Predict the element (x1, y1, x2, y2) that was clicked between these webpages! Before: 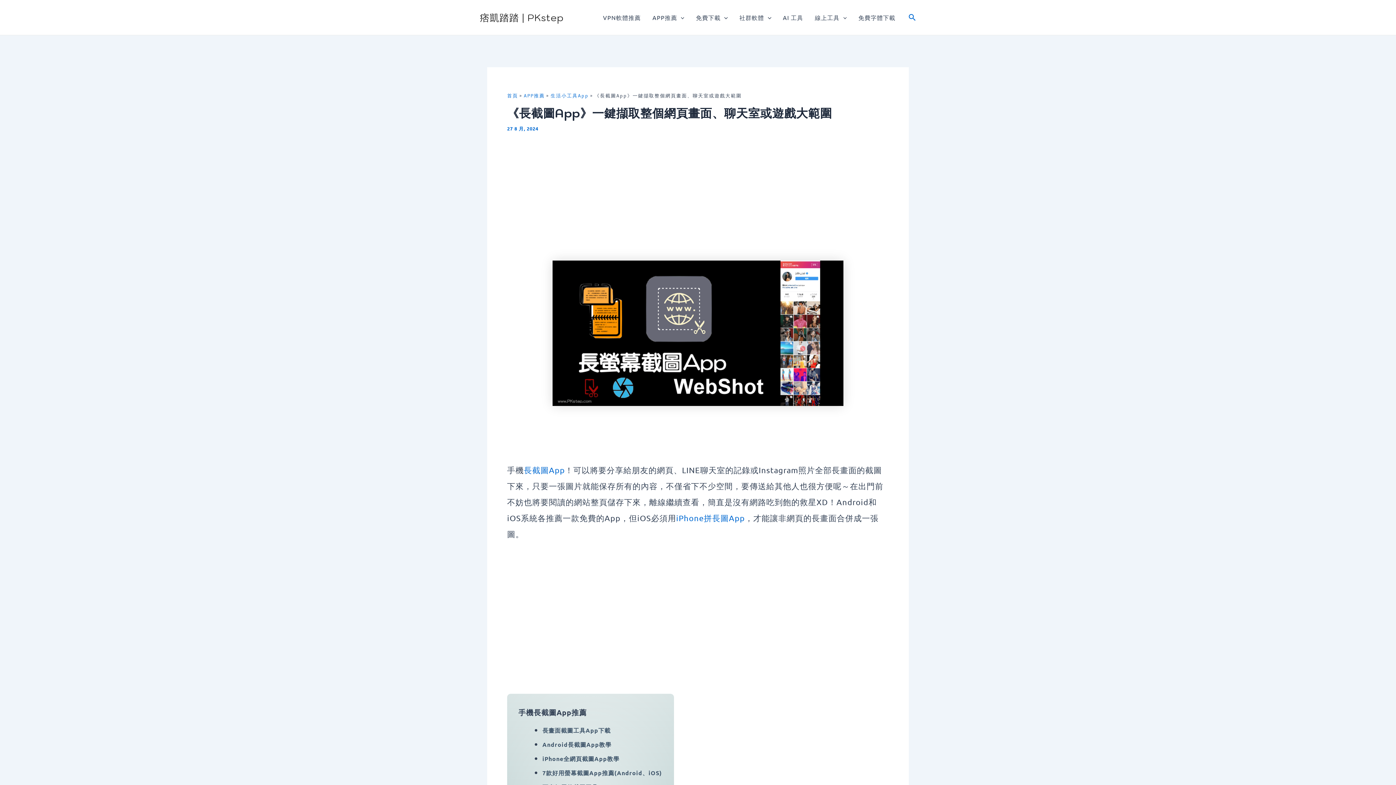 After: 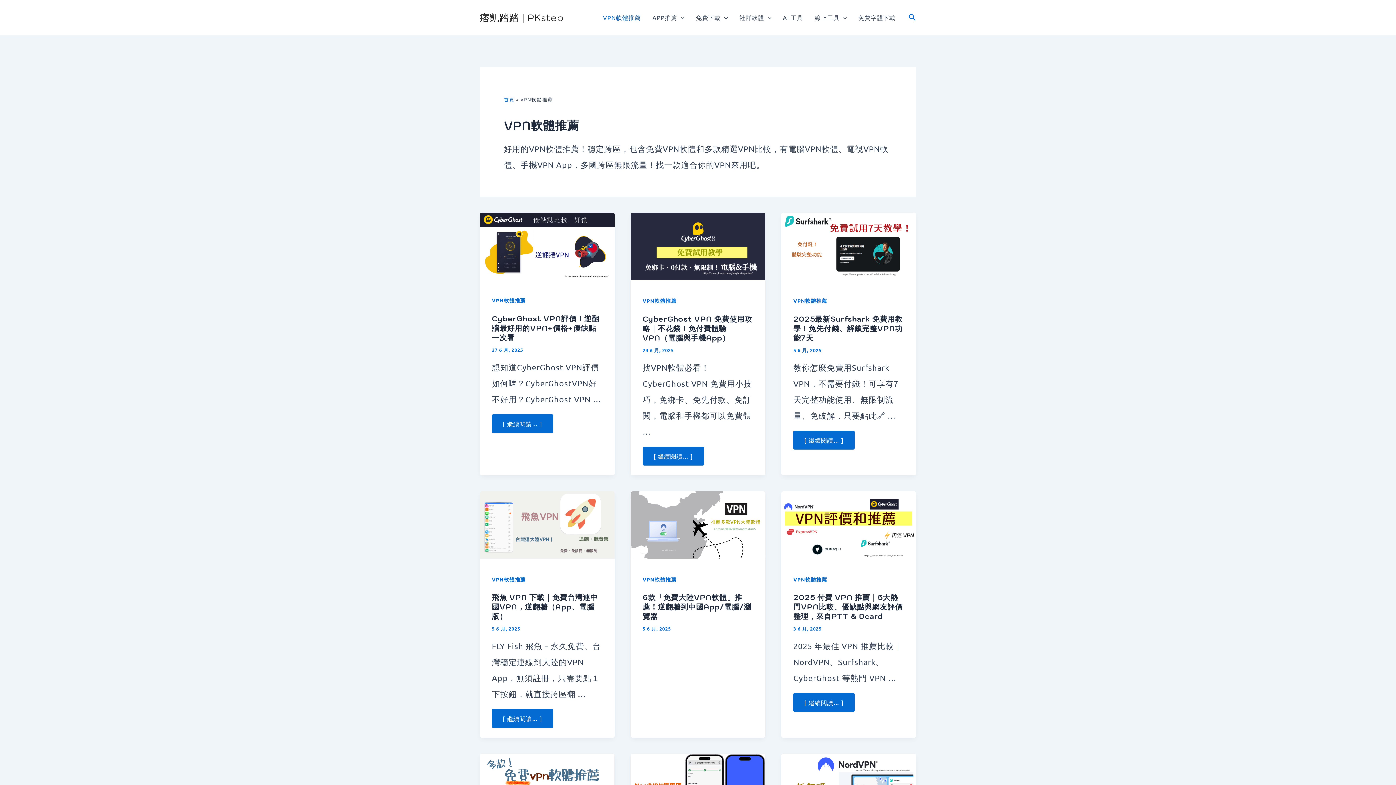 Action: bbox: (597, 2, 646, 32) label: VPN軟體推薦